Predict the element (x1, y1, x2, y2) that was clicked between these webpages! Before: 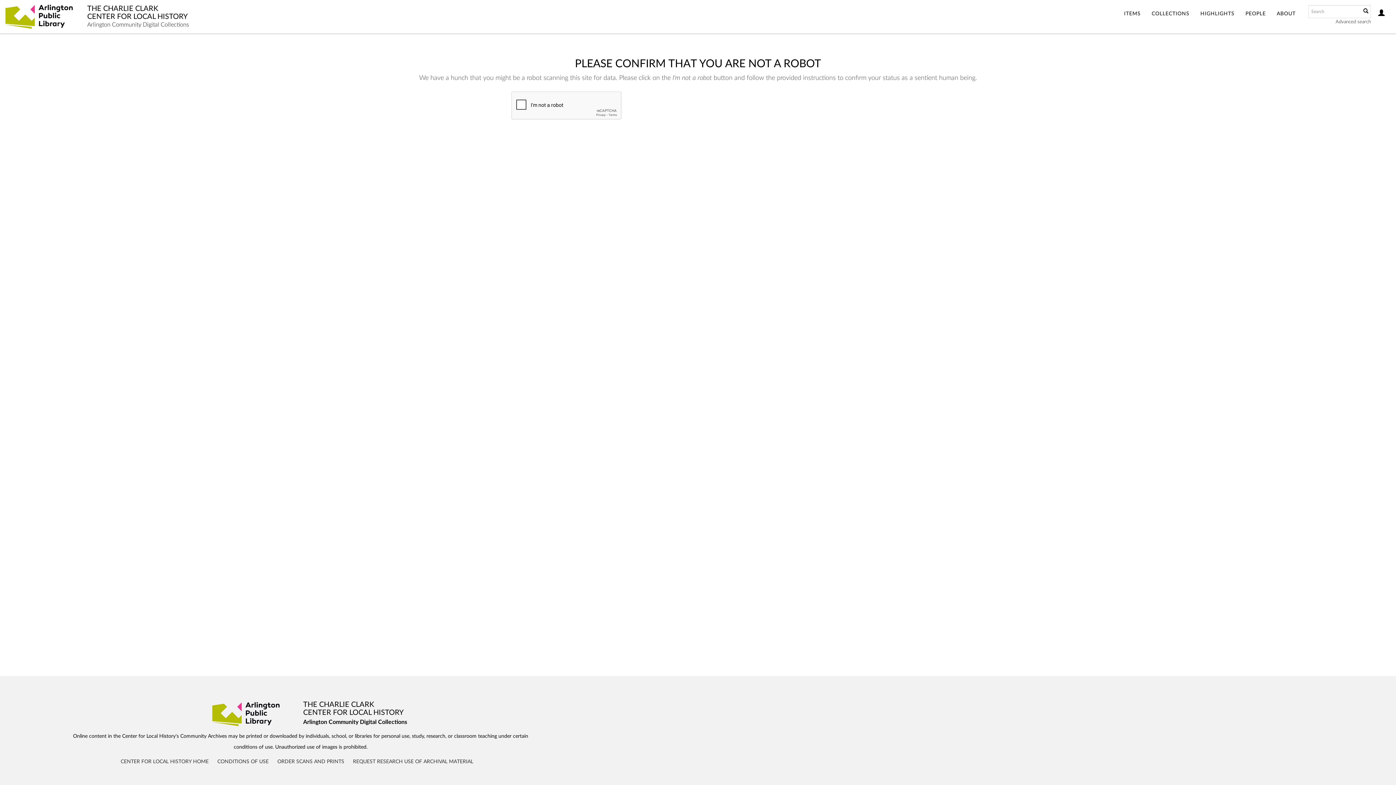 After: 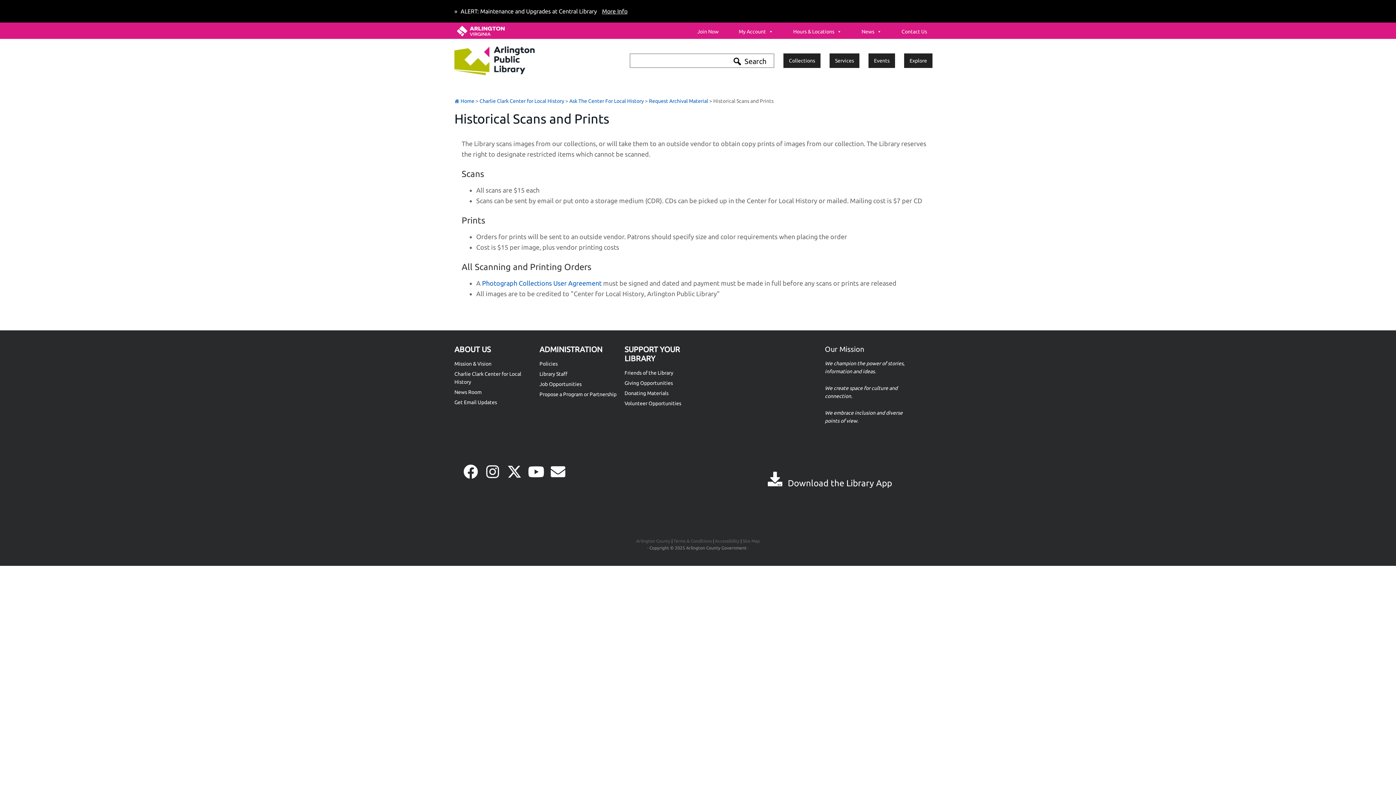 Action: label: ORDER SCANS AND PRINTS bbox: (277, 759, 344, 764)